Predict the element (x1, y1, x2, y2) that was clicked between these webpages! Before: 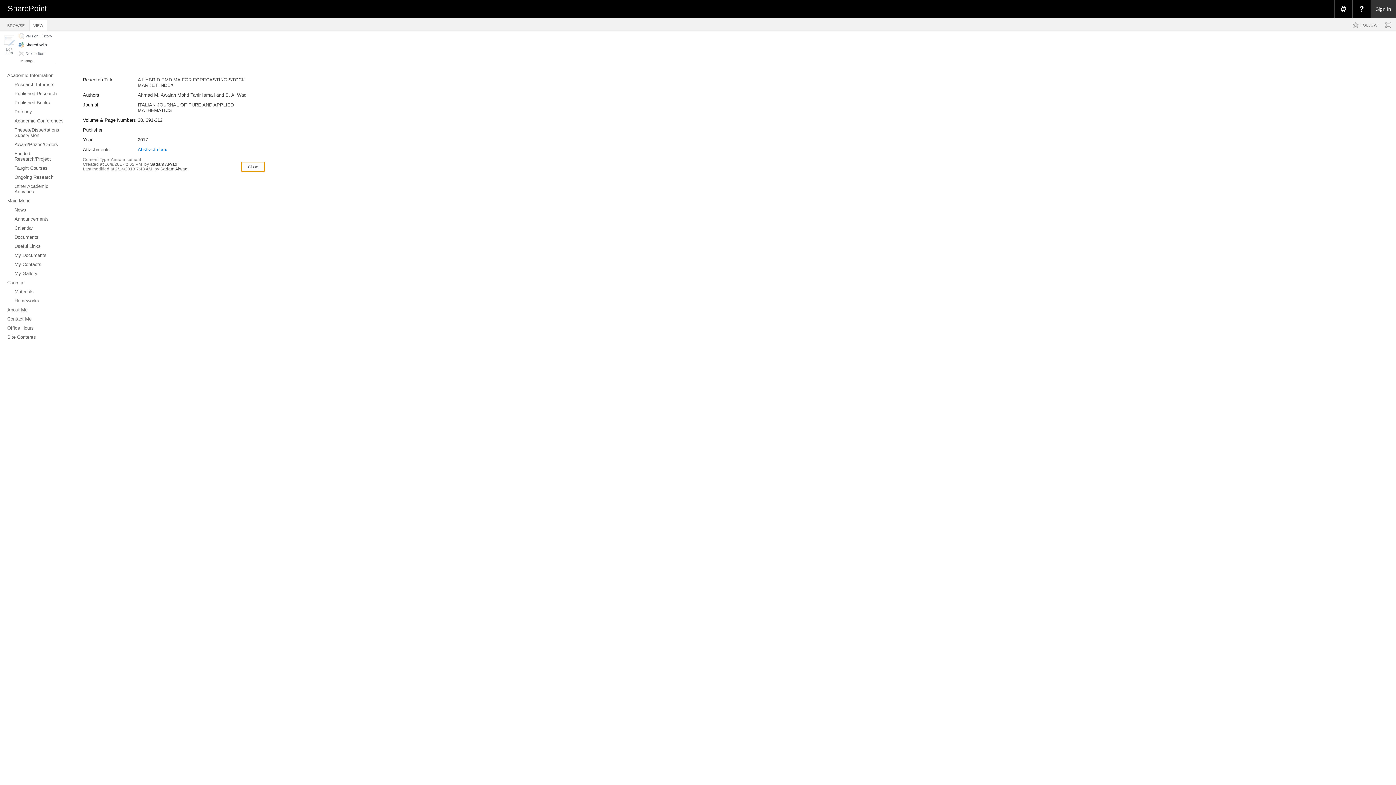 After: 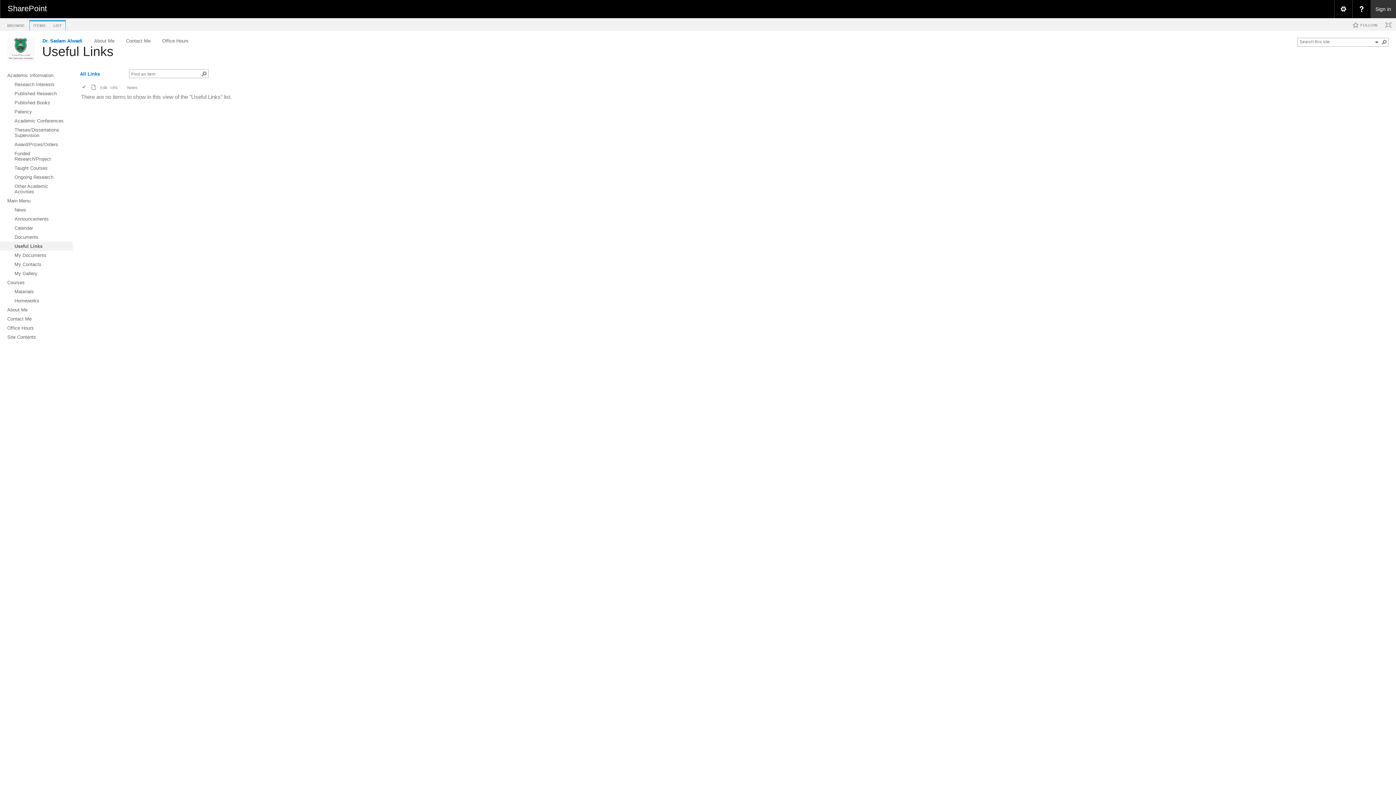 Action: bbox: (0, 241, 72, 250) label: Useful Links